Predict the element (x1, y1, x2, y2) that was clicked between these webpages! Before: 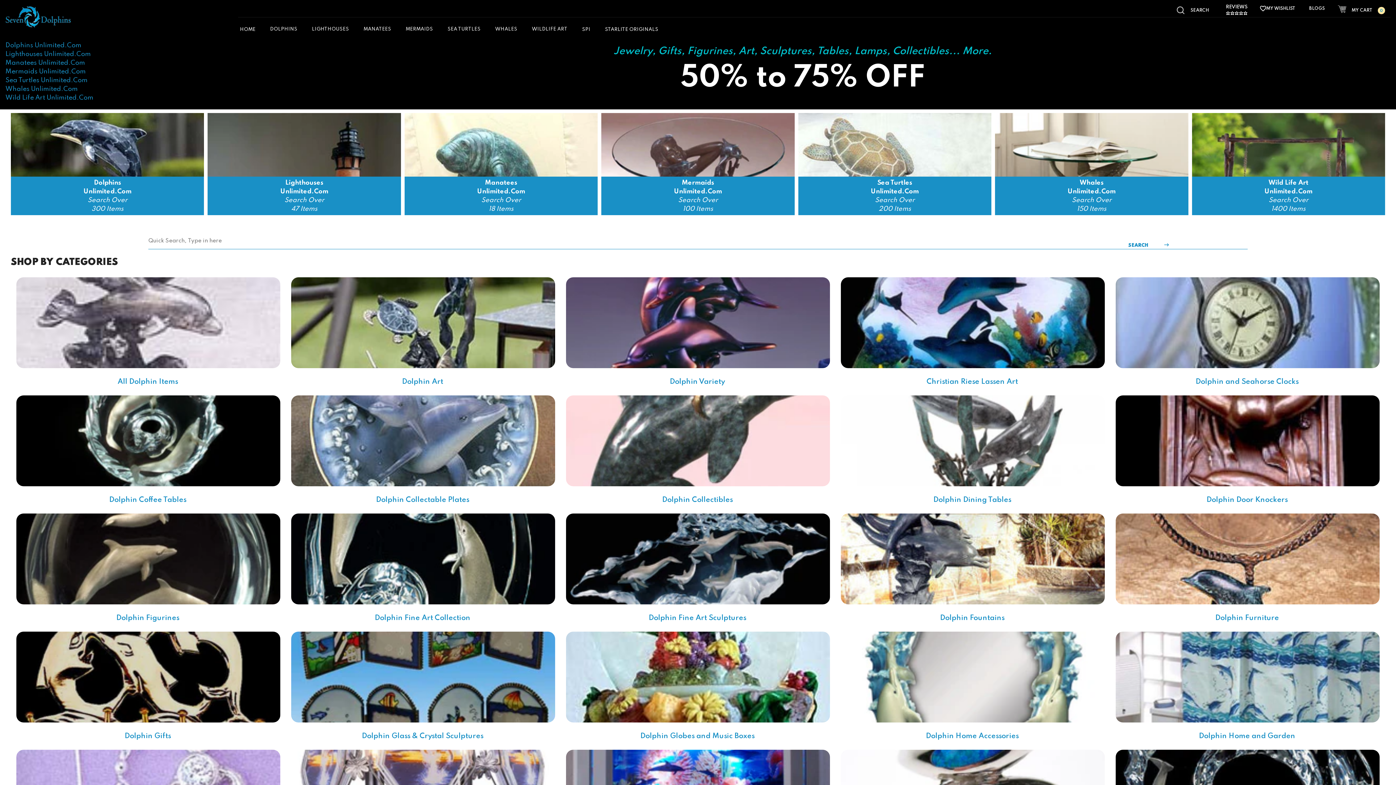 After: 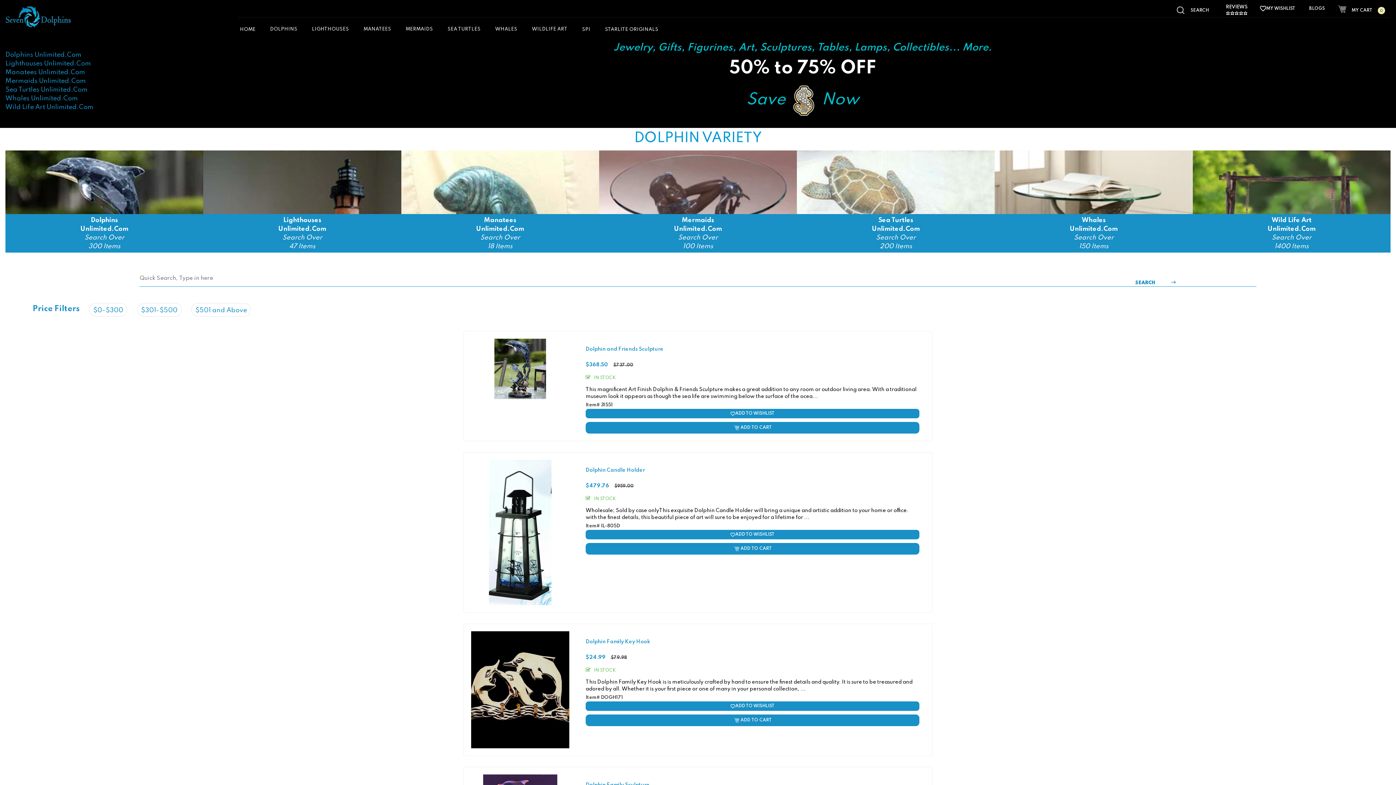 Action: bbox: (566, 368, 830, 395) label: Shop Dolphin Variety